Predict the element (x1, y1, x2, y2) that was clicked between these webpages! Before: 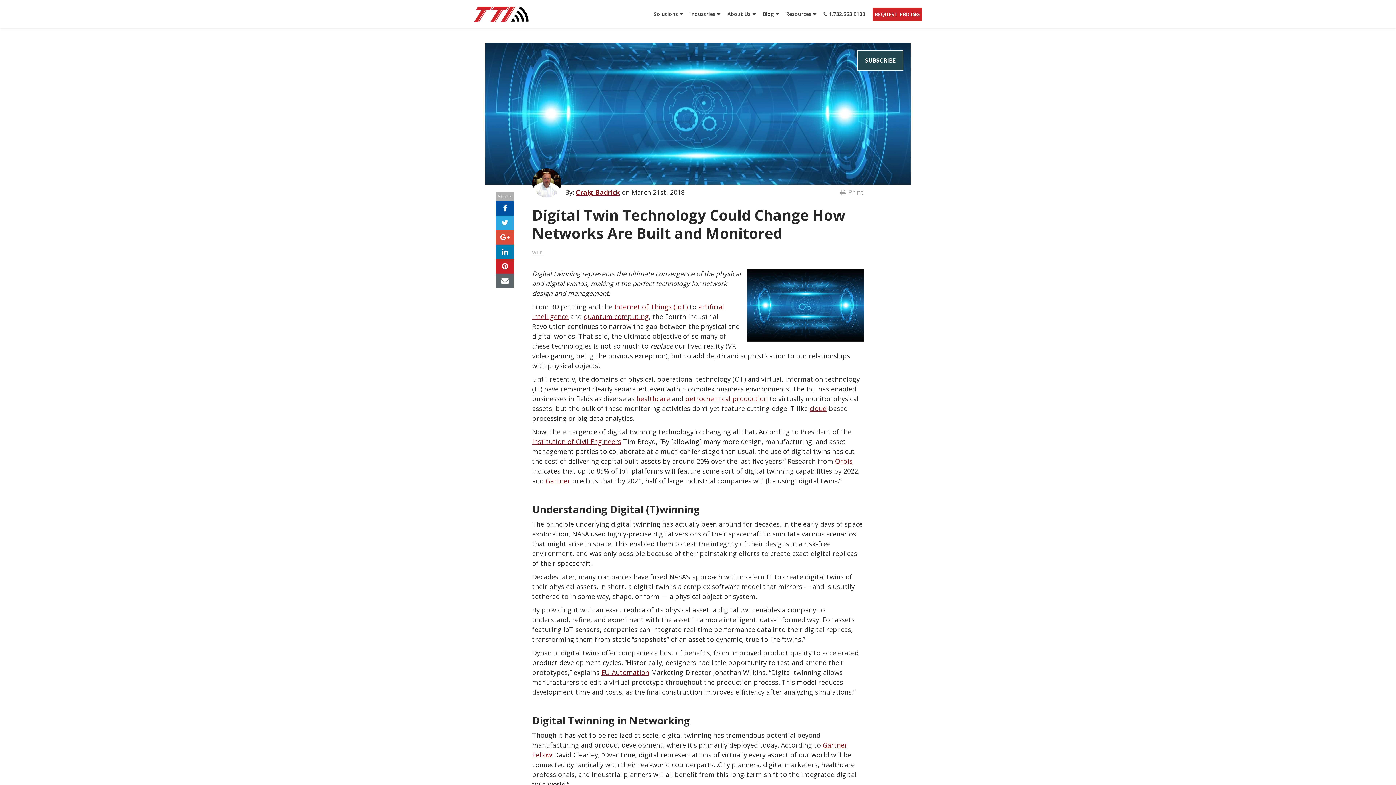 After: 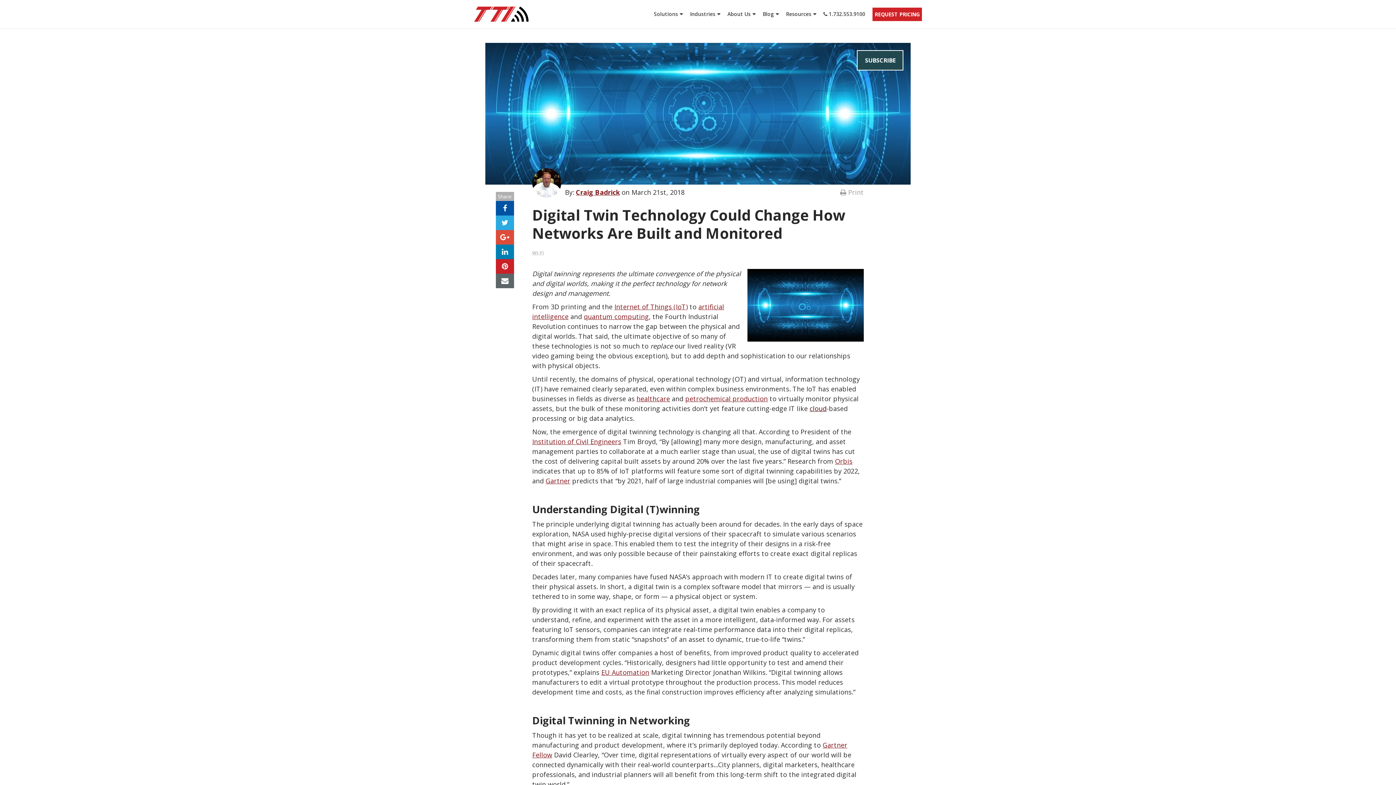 Action: bbox: (809, 404, 826, 413) label: cloud